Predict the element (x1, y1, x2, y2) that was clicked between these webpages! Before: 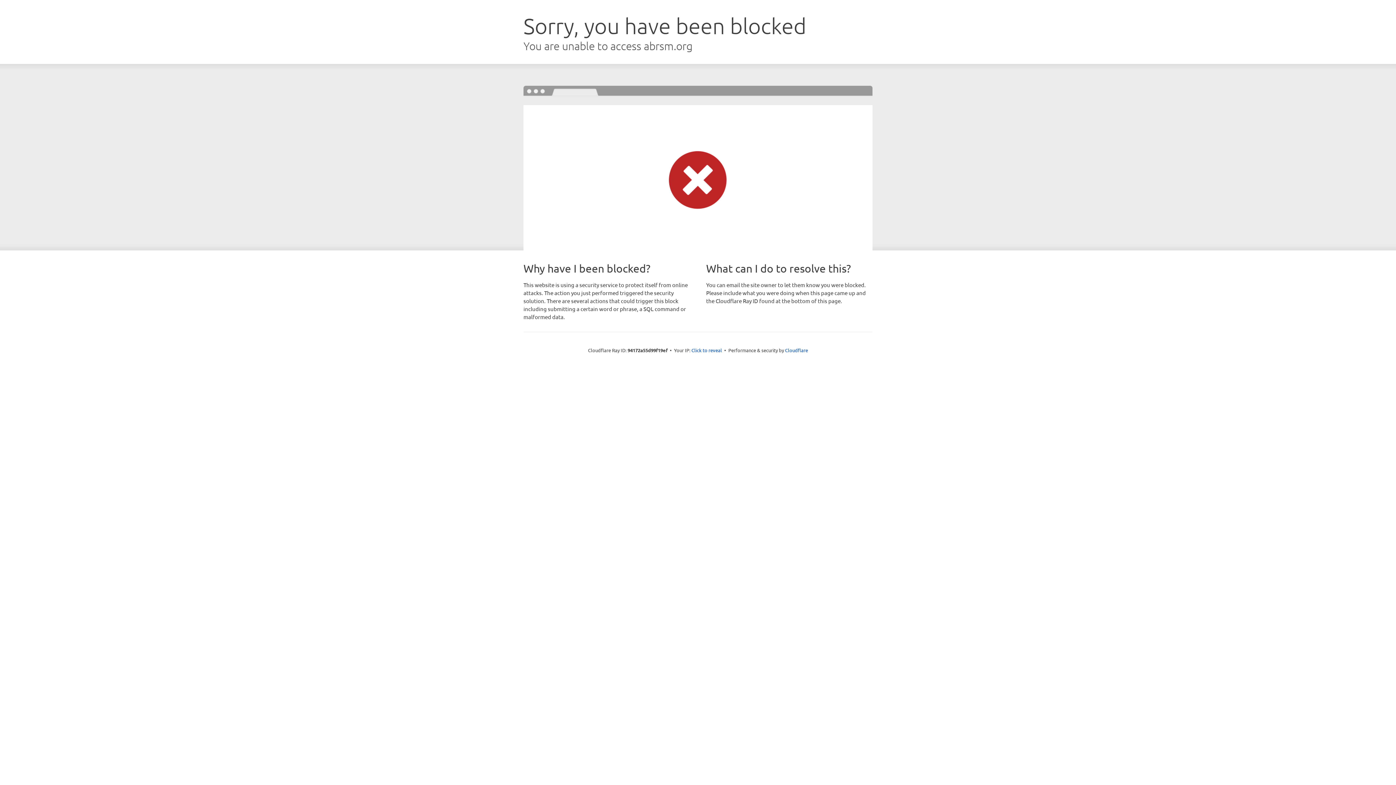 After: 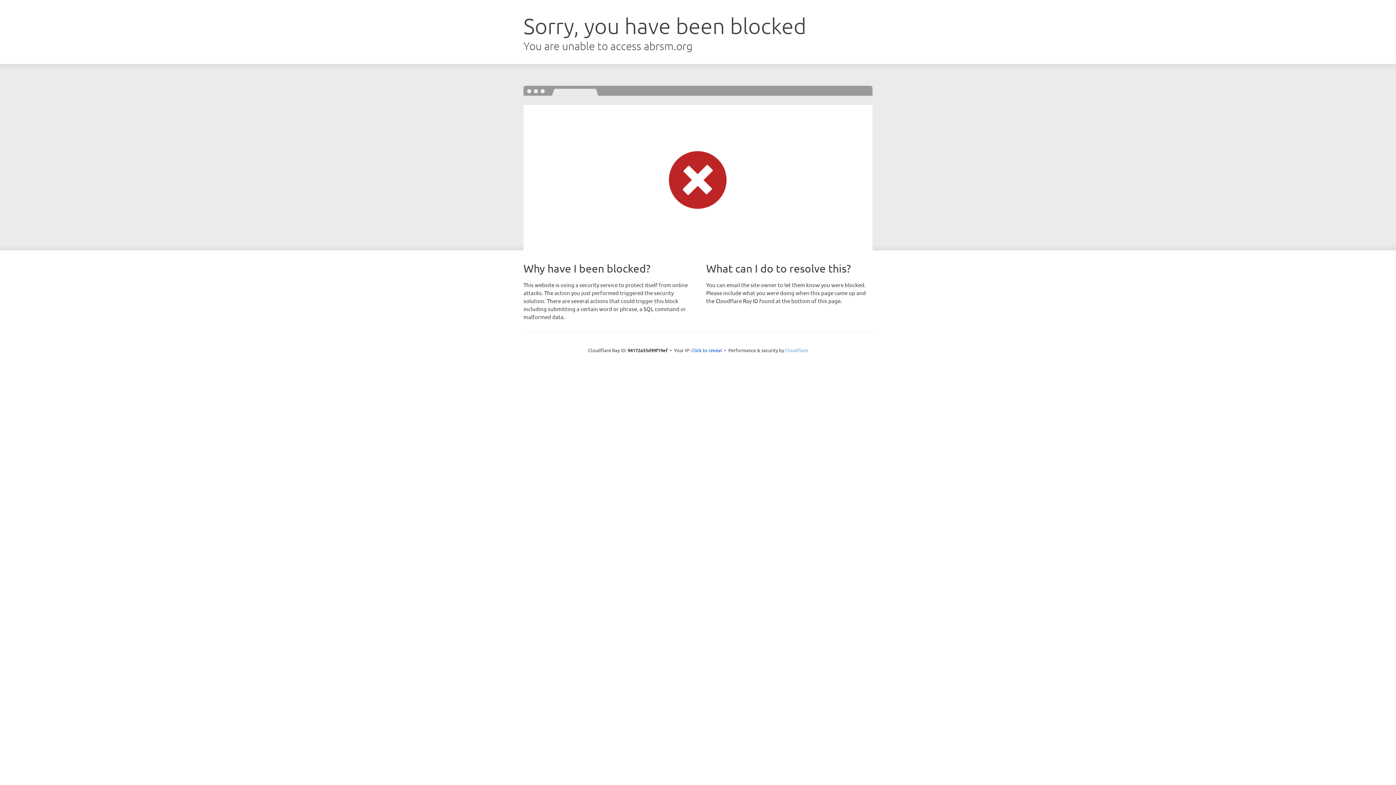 Action: label: Cloudflare bbox: (785, 347, 808, 353)